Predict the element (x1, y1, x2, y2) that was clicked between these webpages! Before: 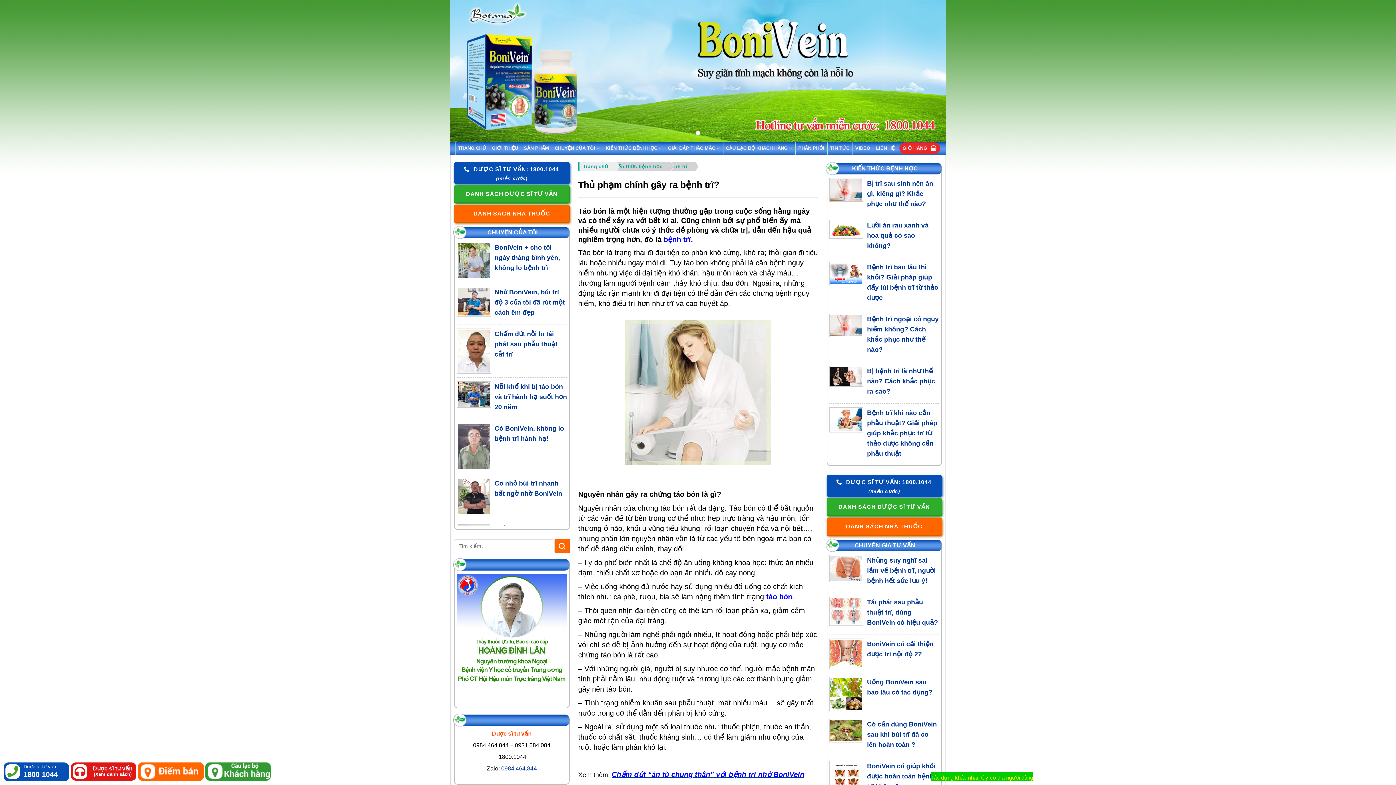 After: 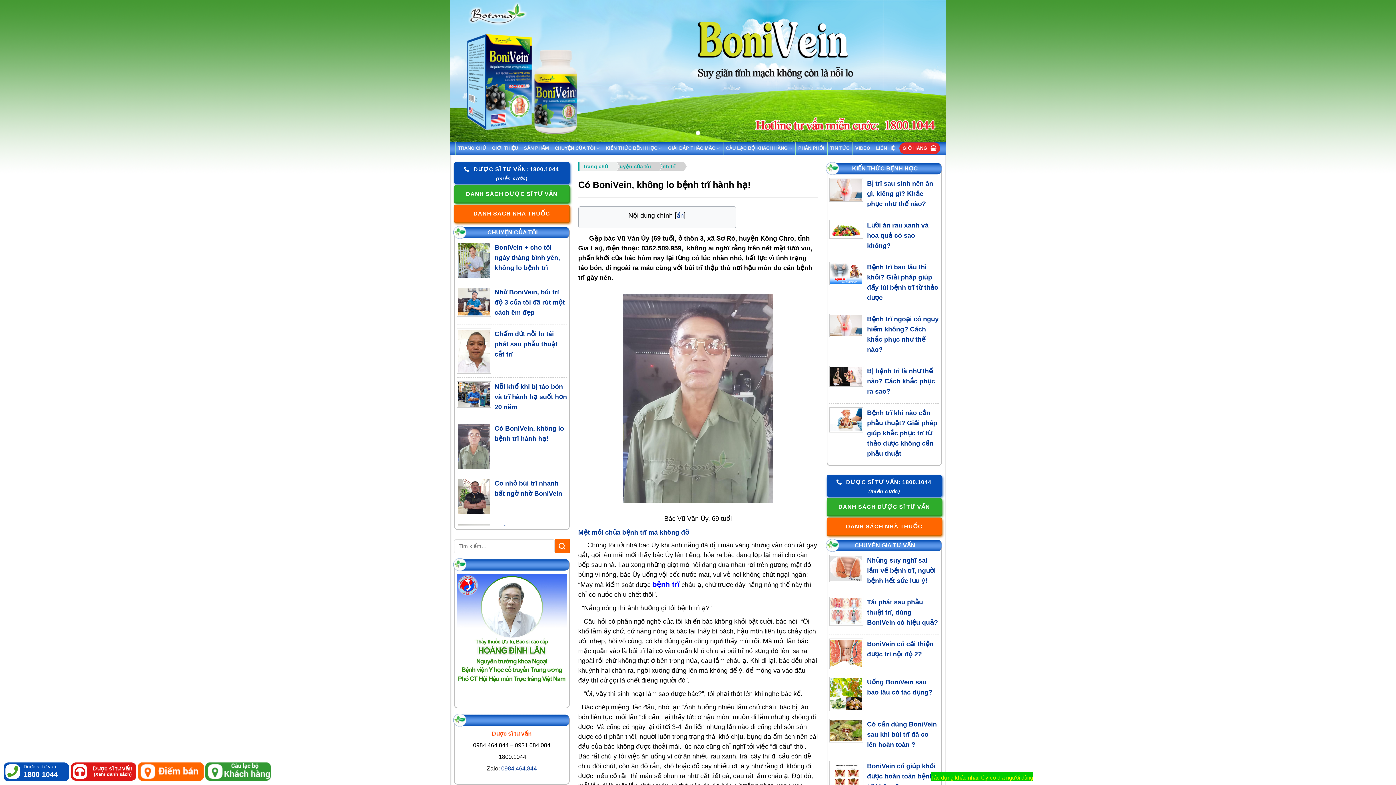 Action: bbox: (456, 424, 491, 430)